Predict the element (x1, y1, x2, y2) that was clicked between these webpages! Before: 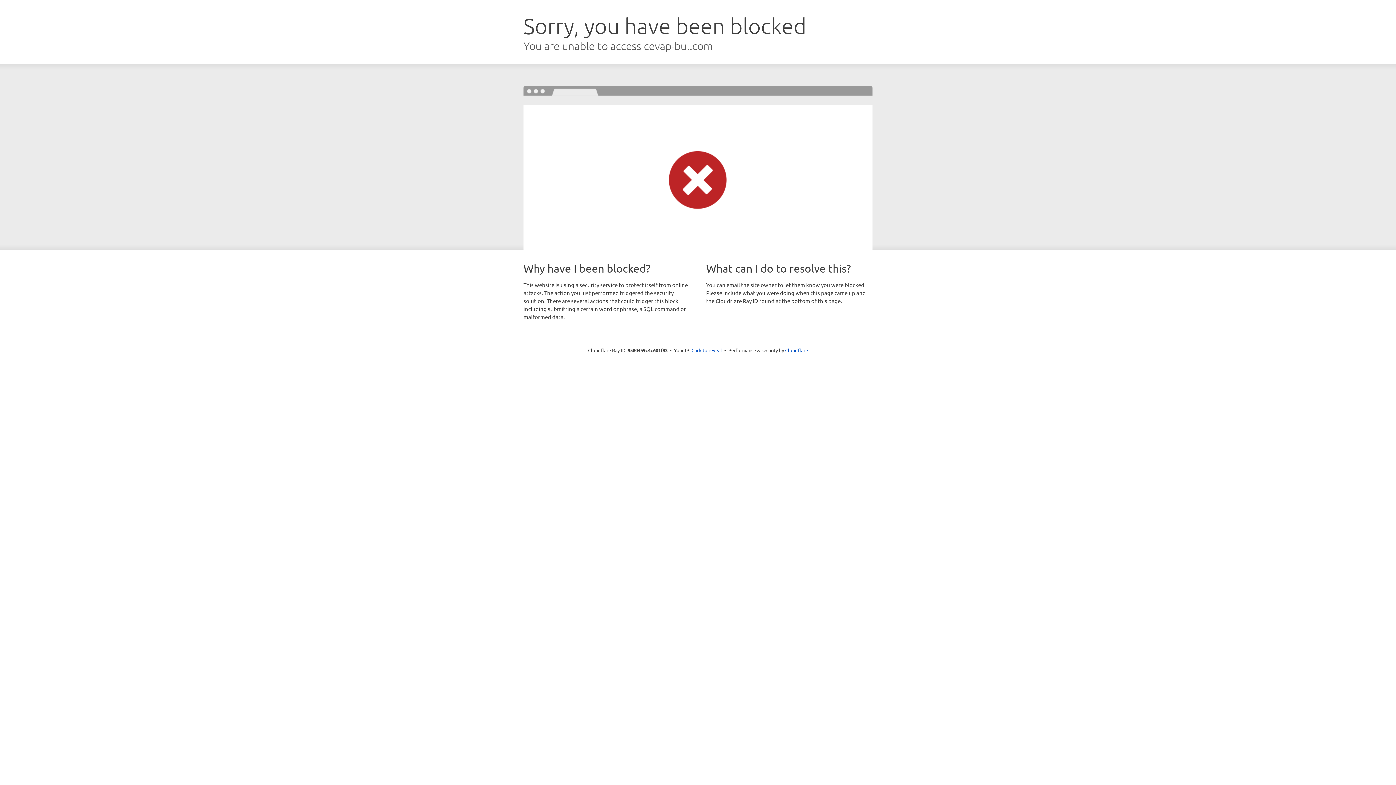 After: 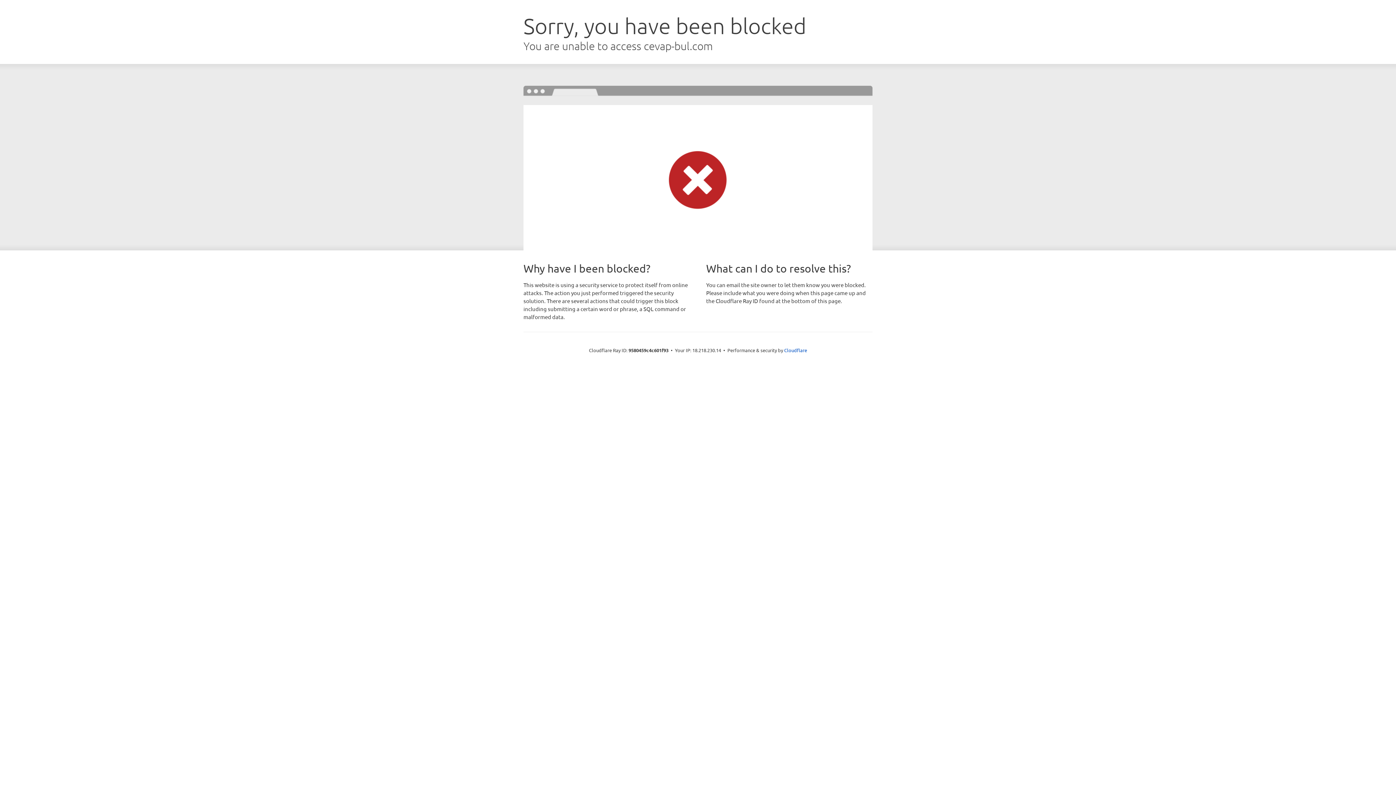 Action: label: Click to reveal bbox: (691, 346, 722, 353)